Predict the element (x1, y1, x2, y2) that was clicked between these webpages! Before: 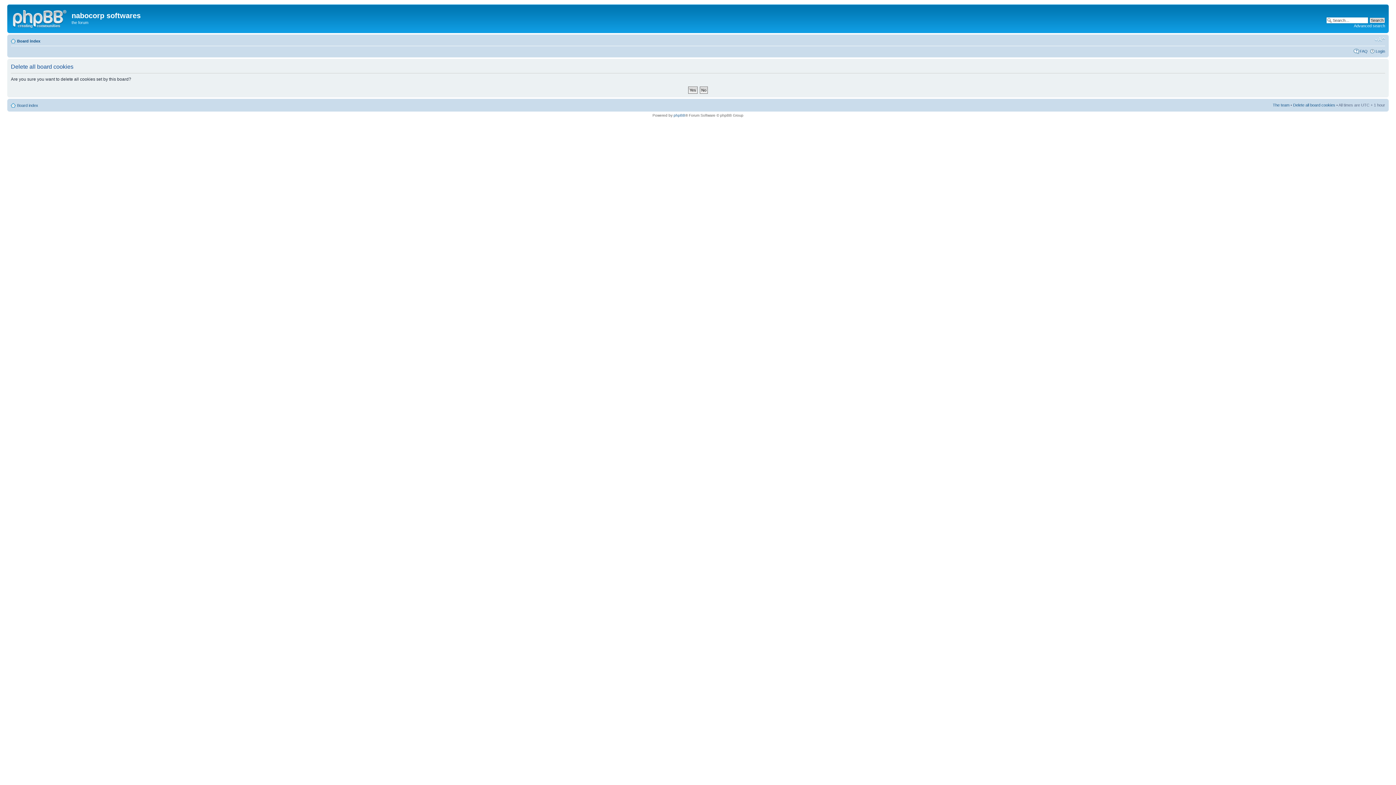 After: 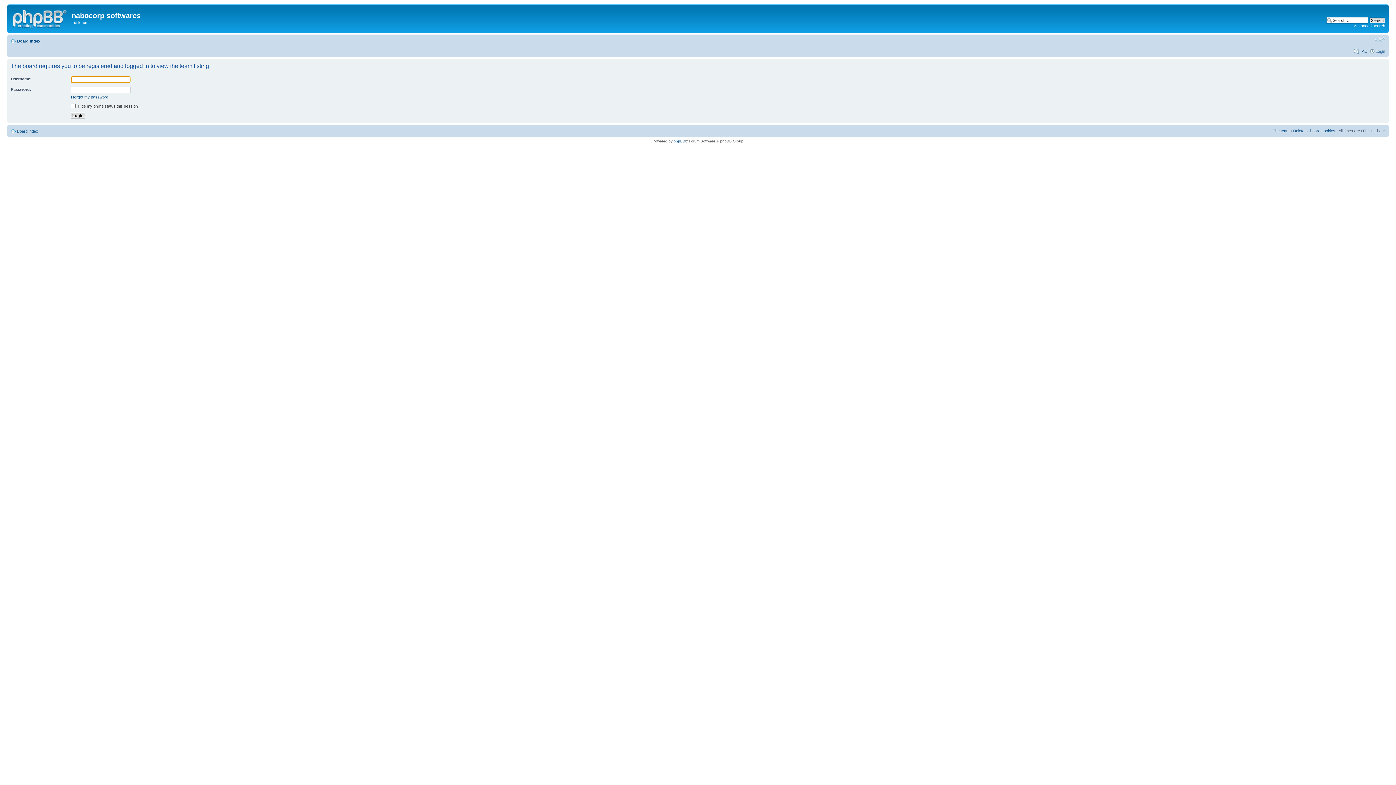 Action: bbox: (1273, 102, 1289, 107) label: The team